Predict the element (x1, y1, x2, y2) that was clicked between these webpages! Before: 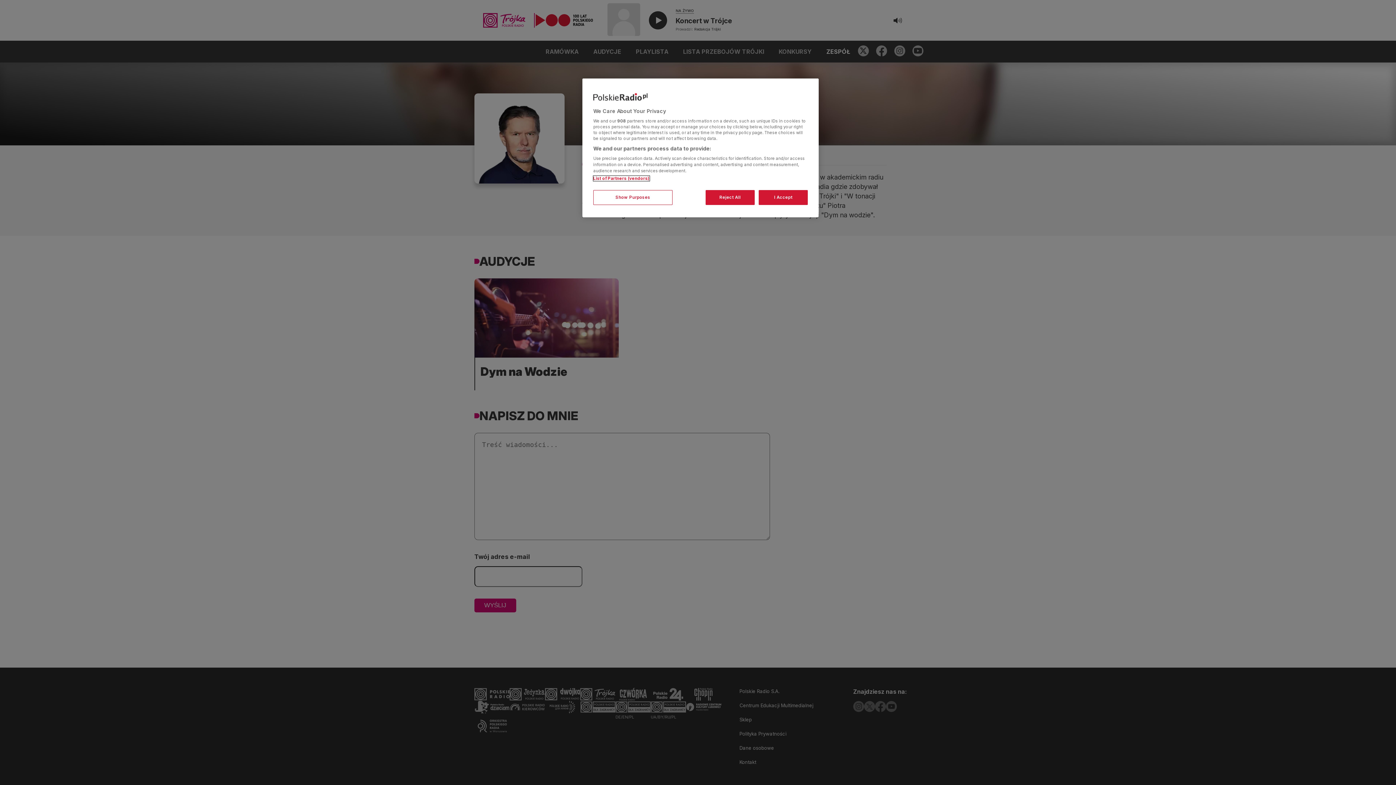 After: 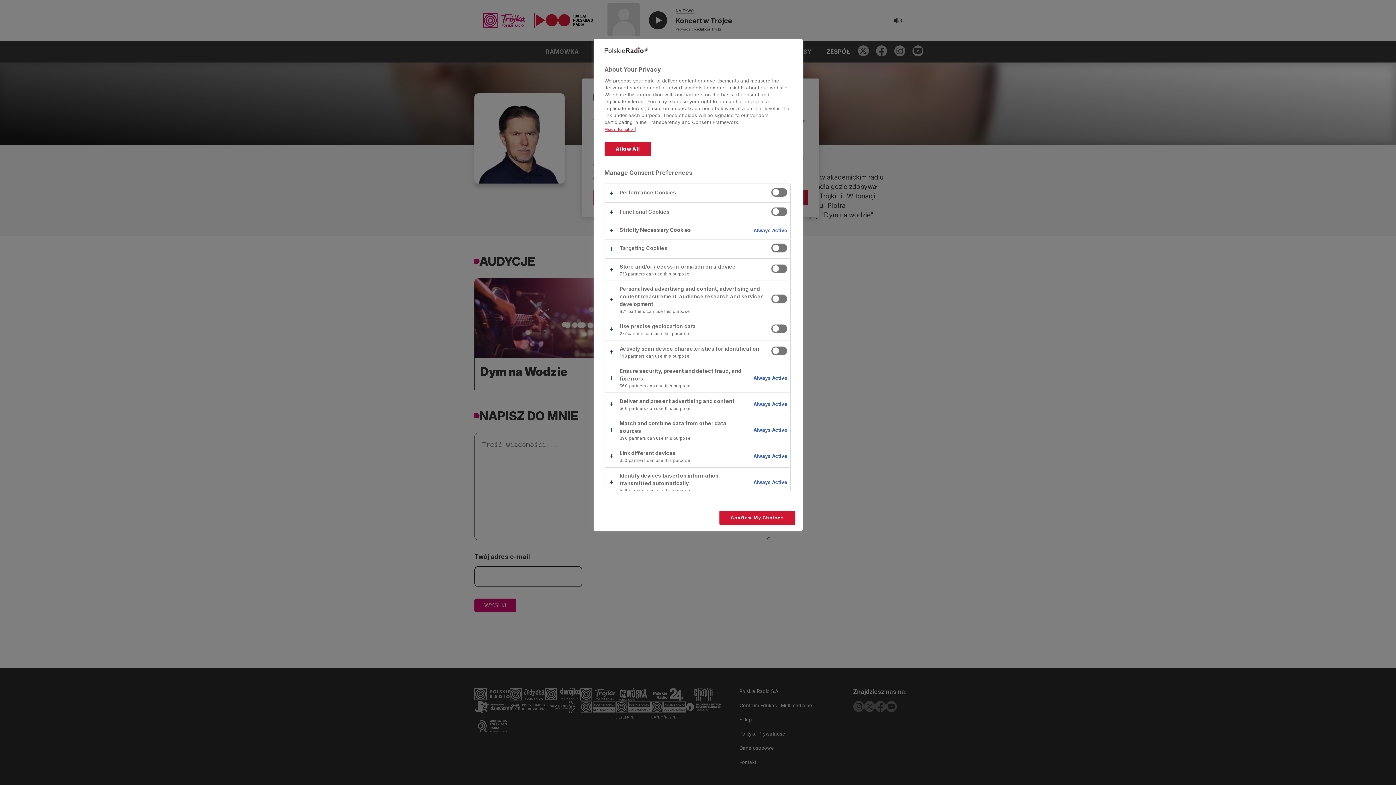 Action: label: Show Purposes bbox: (593, 190, 672, 205)